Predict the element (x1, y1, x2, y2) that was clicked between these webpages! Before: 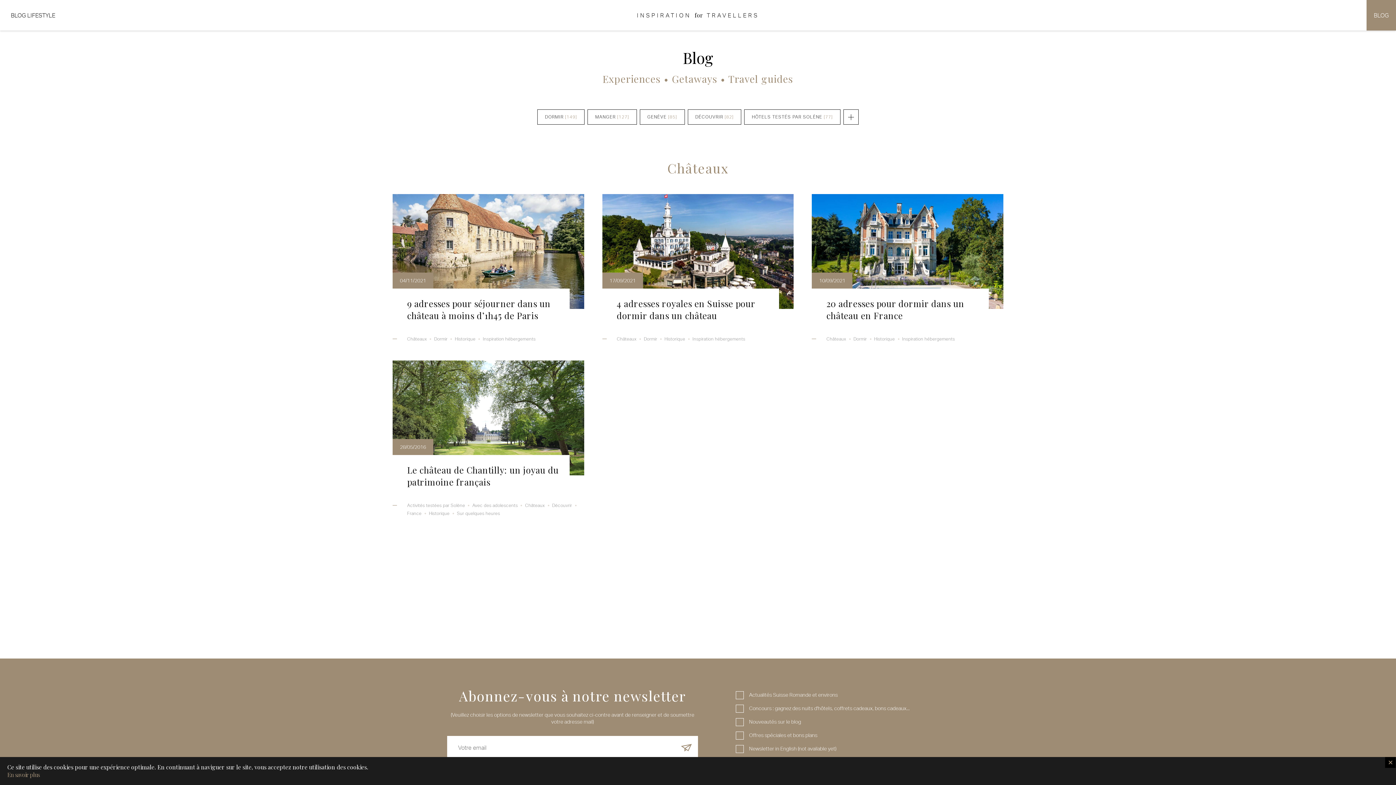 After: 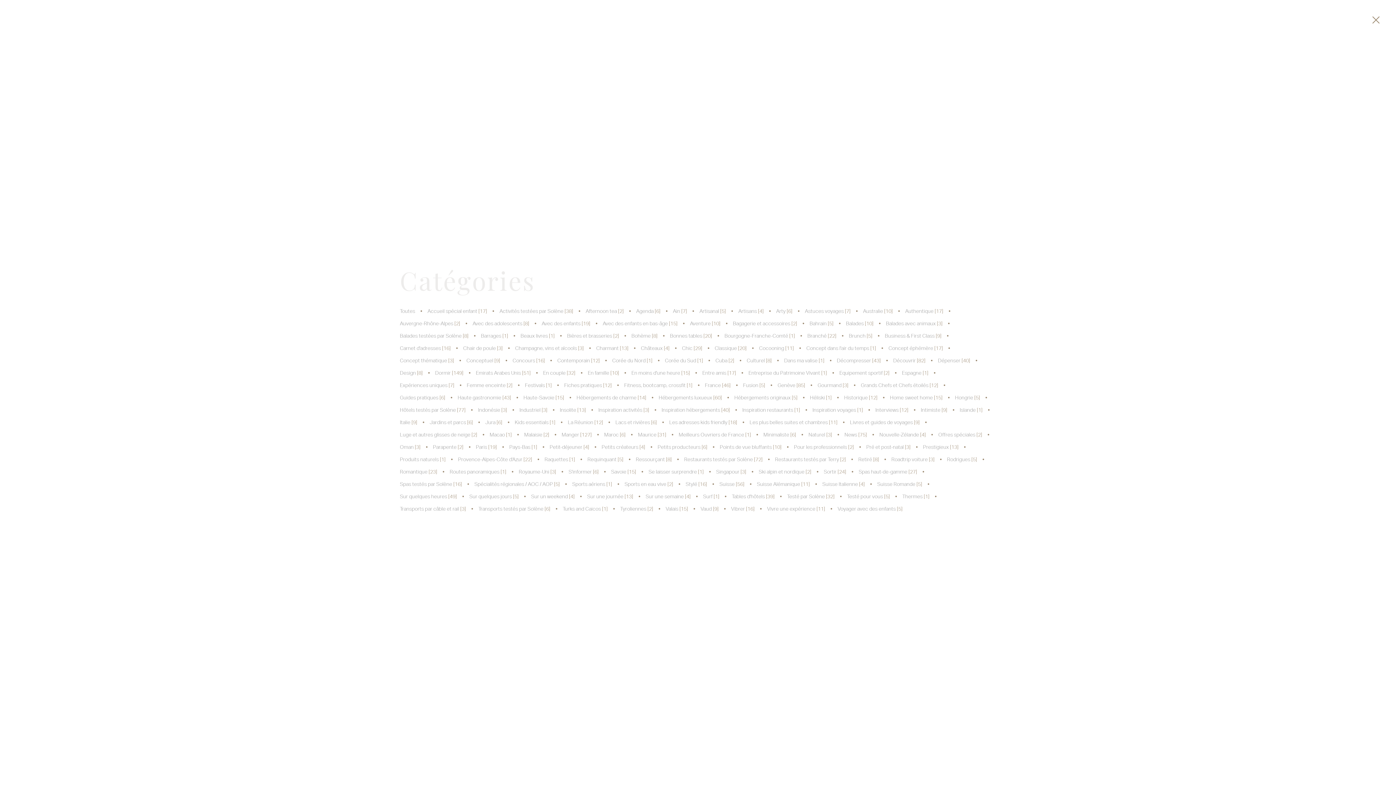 Action: bbox: (843, 109, 858, 124)